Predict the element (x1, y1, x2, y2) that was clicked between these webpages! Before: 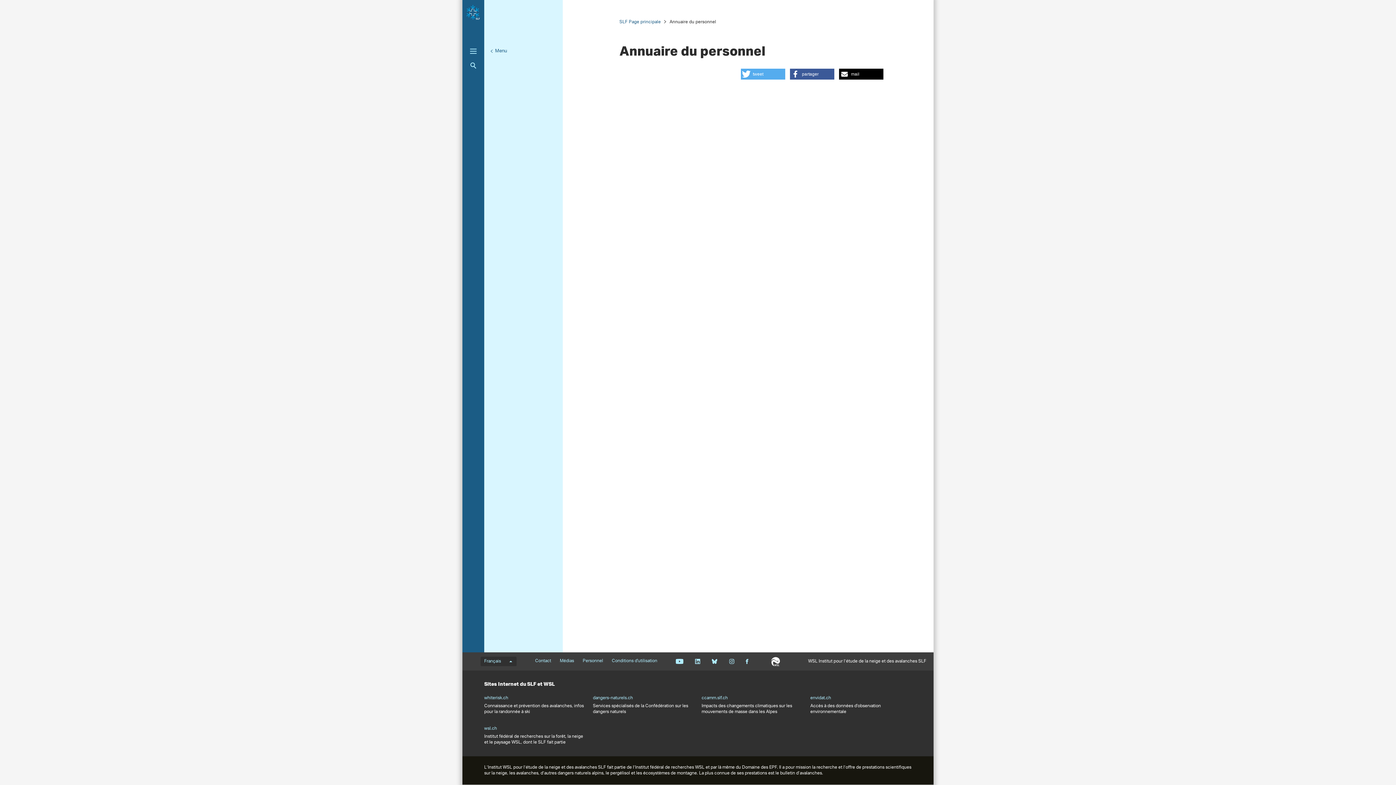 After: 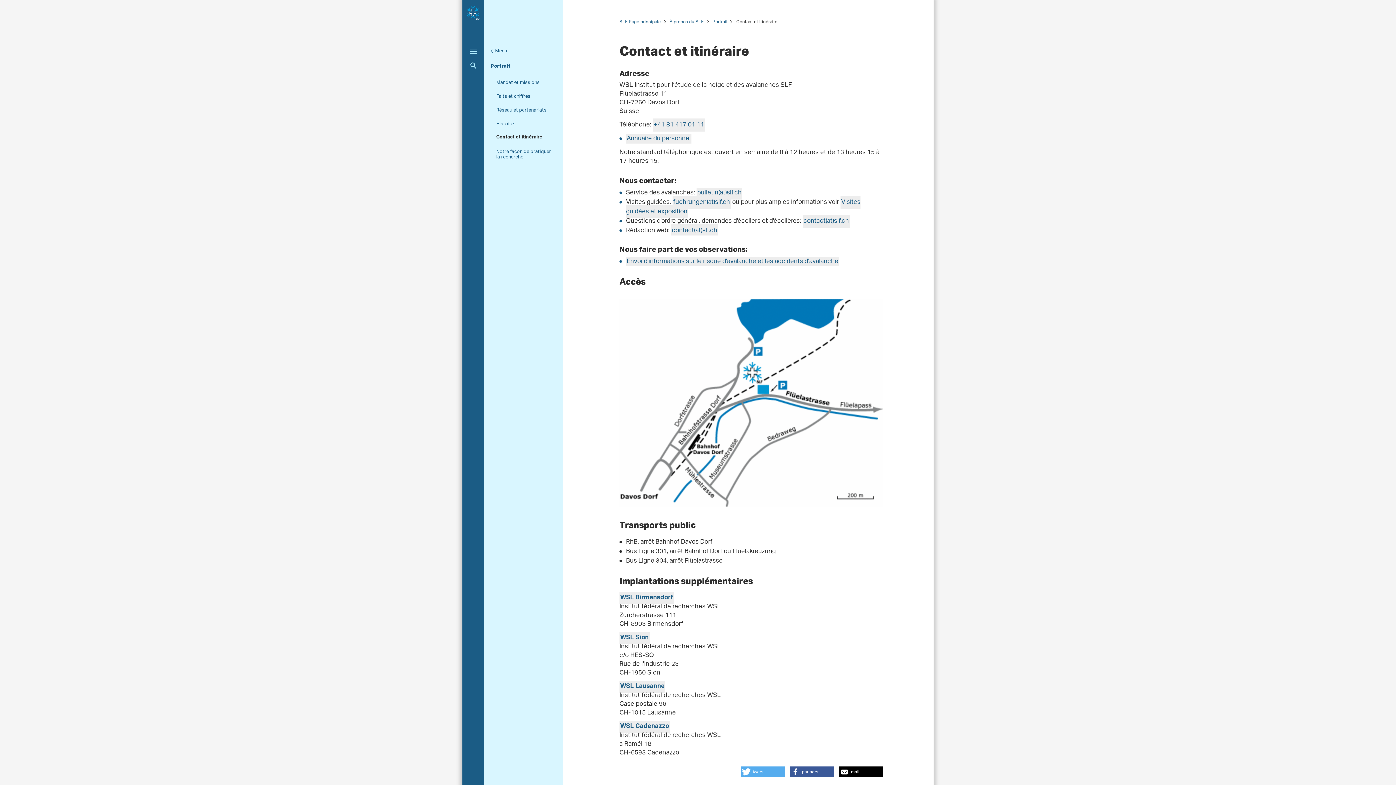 Action: label: Contact bbox: (535, 658, 551, 664)